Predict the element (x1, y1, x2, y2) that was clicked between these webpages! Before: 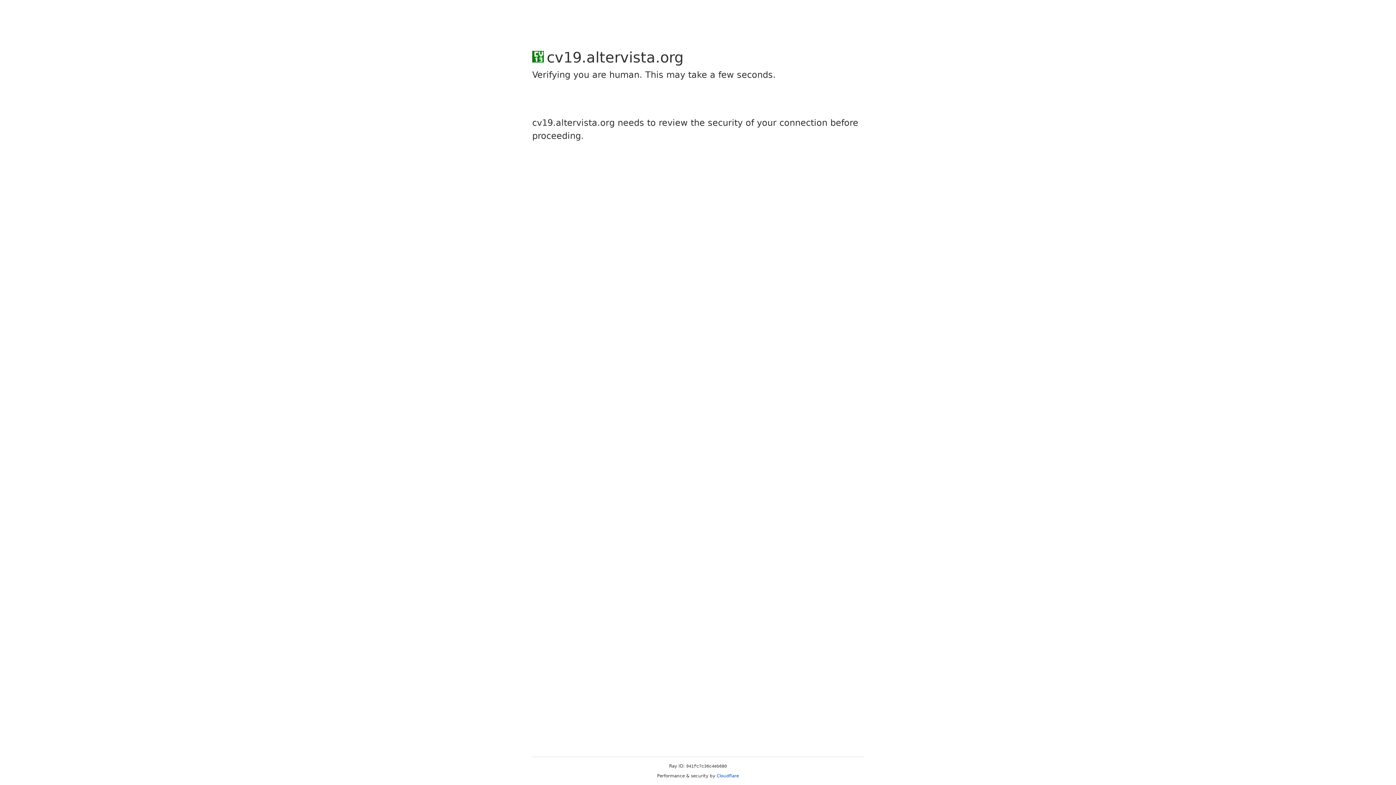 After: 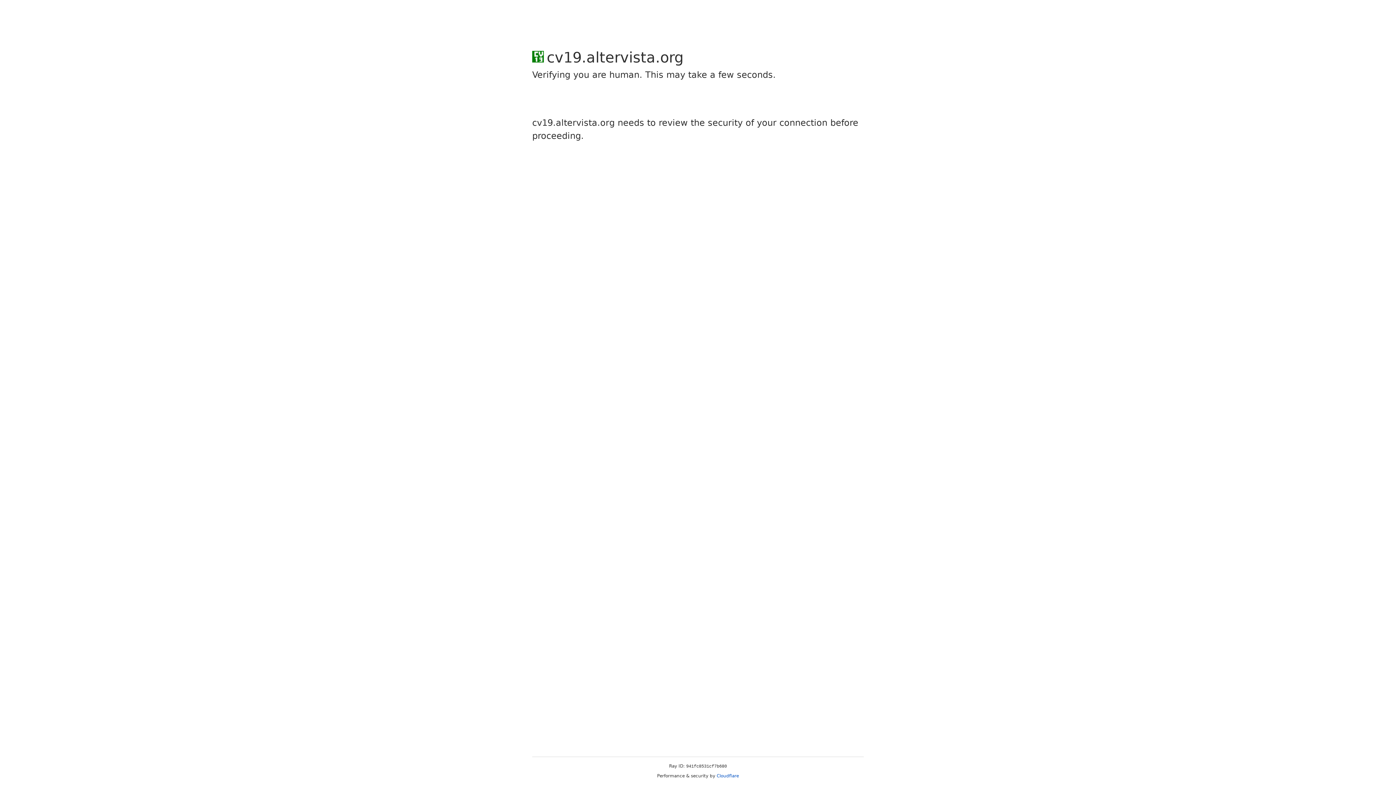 Action: label: Cloudflare bbox: (716, 773, 739, 778)